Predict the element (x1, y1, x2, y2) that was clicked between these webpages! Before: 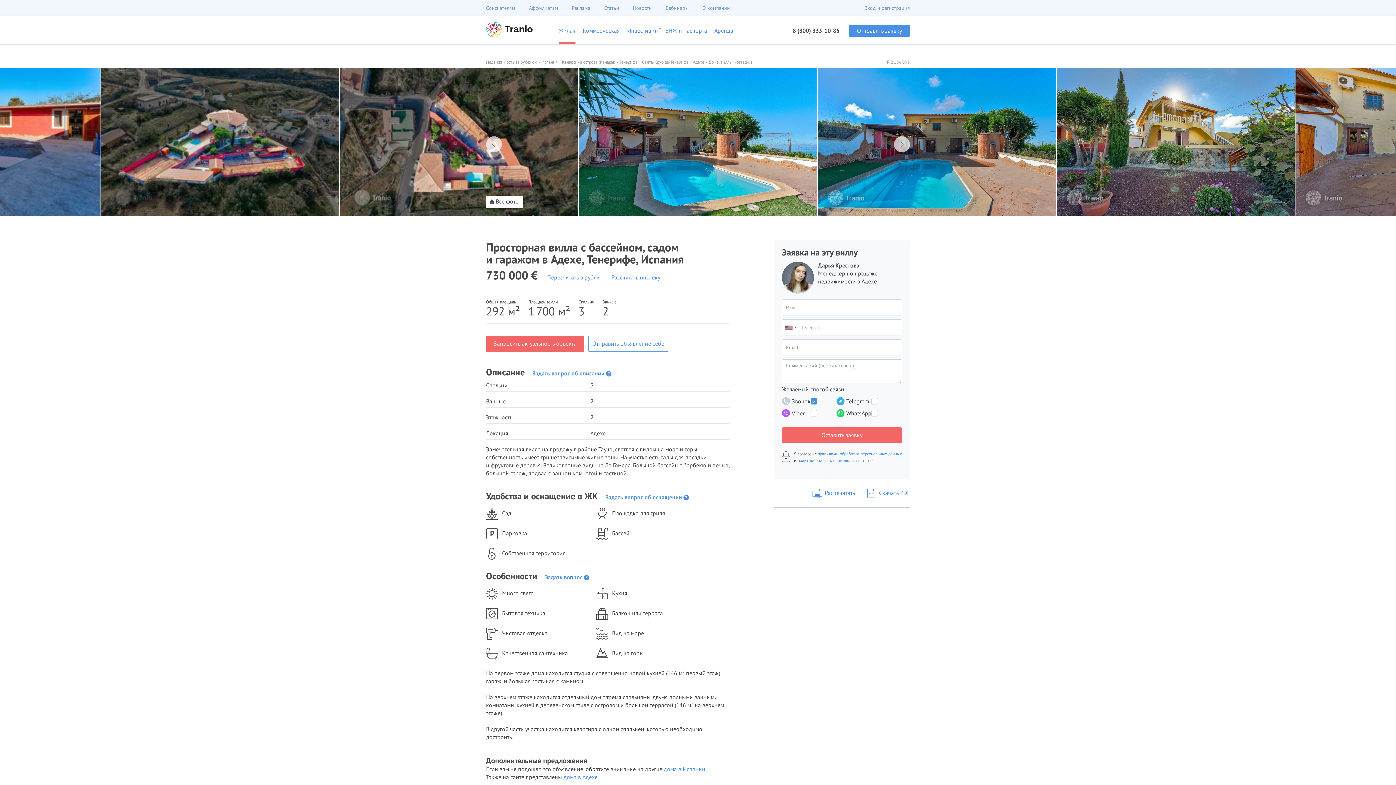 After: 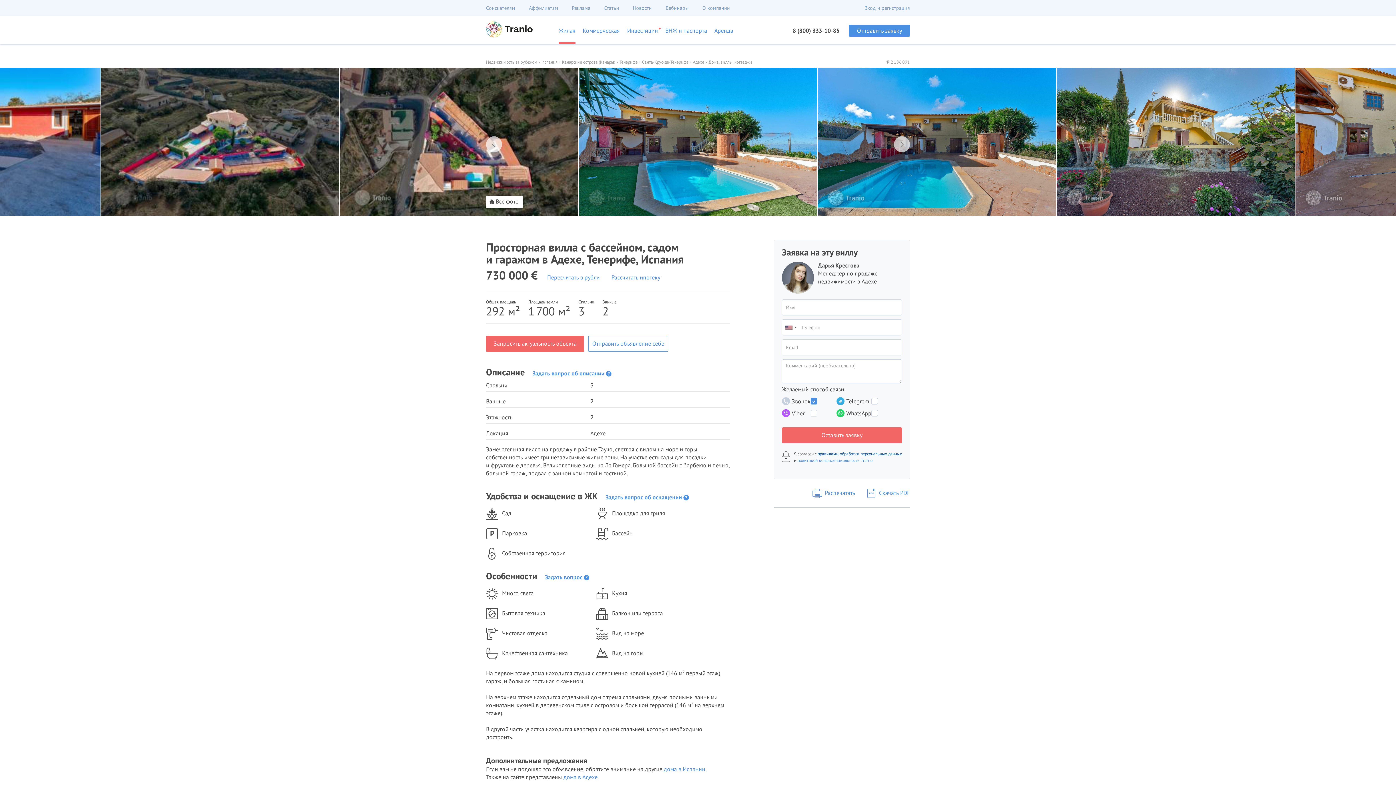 Action: bbox: (817, 451, 902, 456) label: правилами обработки персональных данных